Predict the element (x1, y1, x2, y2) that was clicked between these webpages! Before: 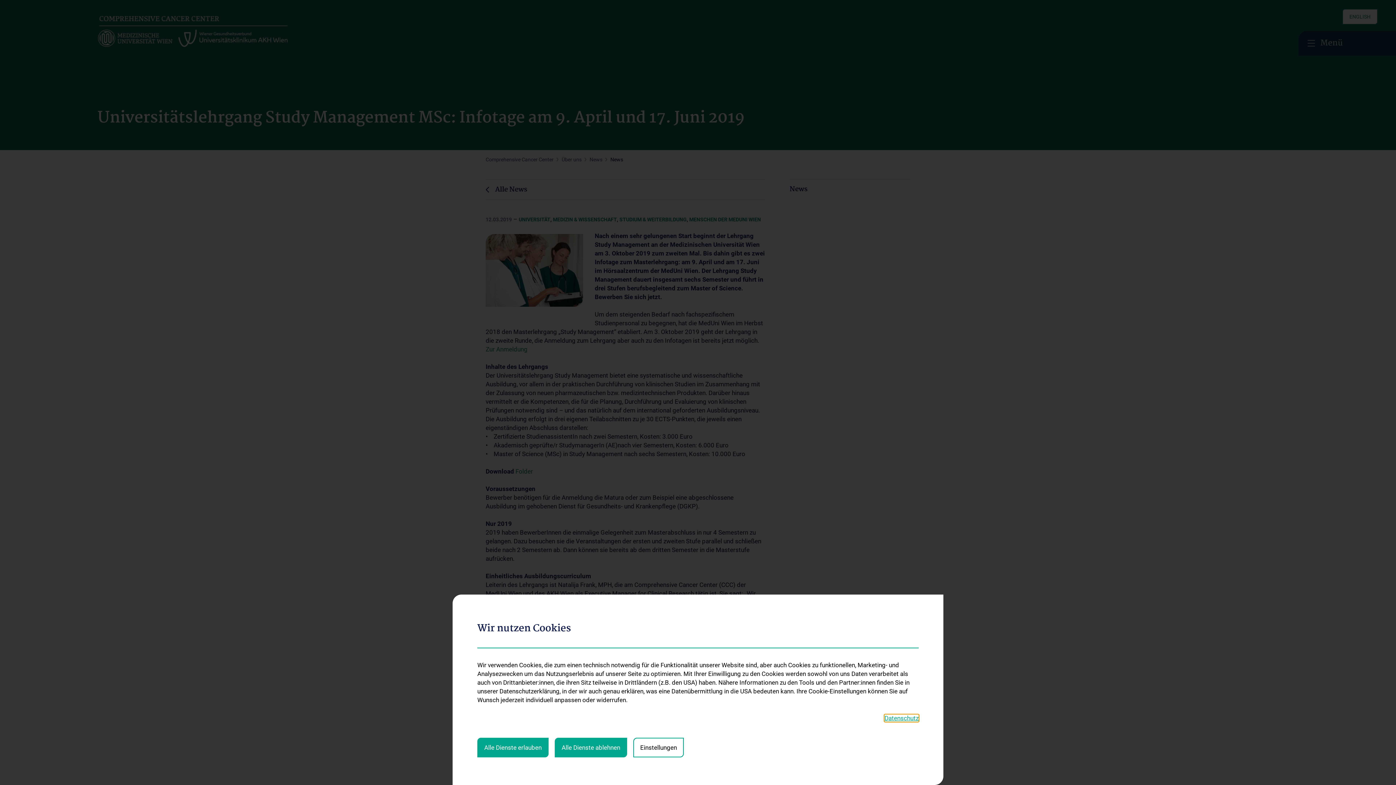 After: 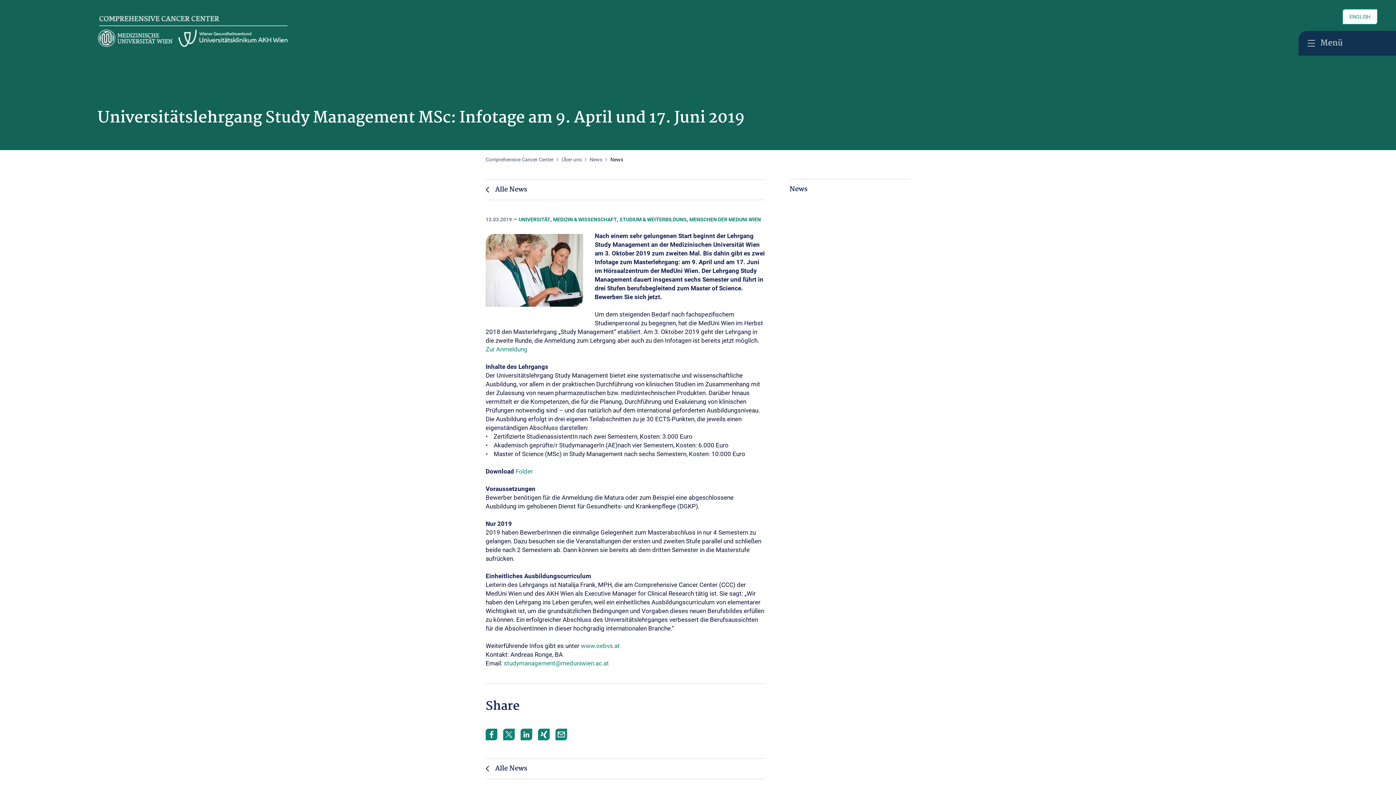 Action: bbox: (554, 738, 627, 757) label: Alle Dienste ablehnen